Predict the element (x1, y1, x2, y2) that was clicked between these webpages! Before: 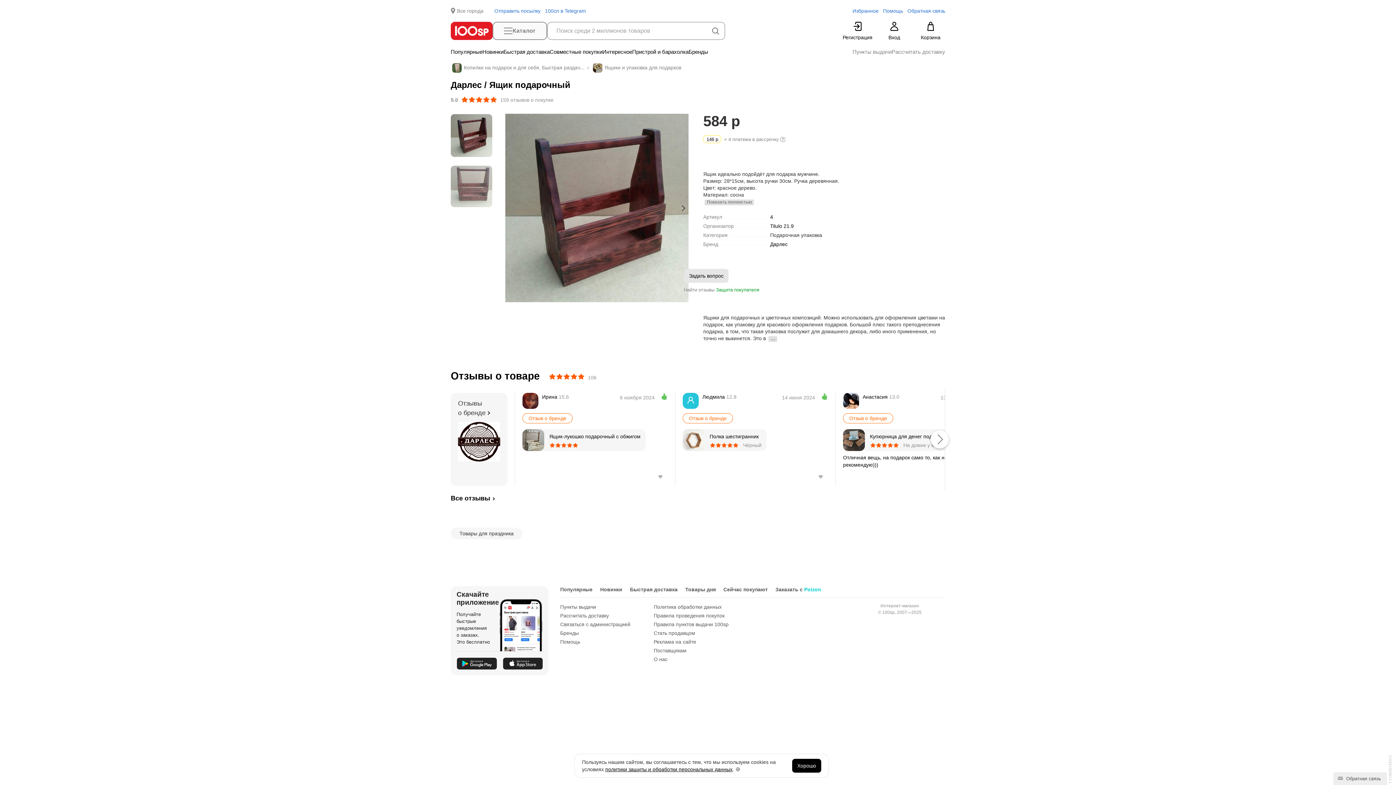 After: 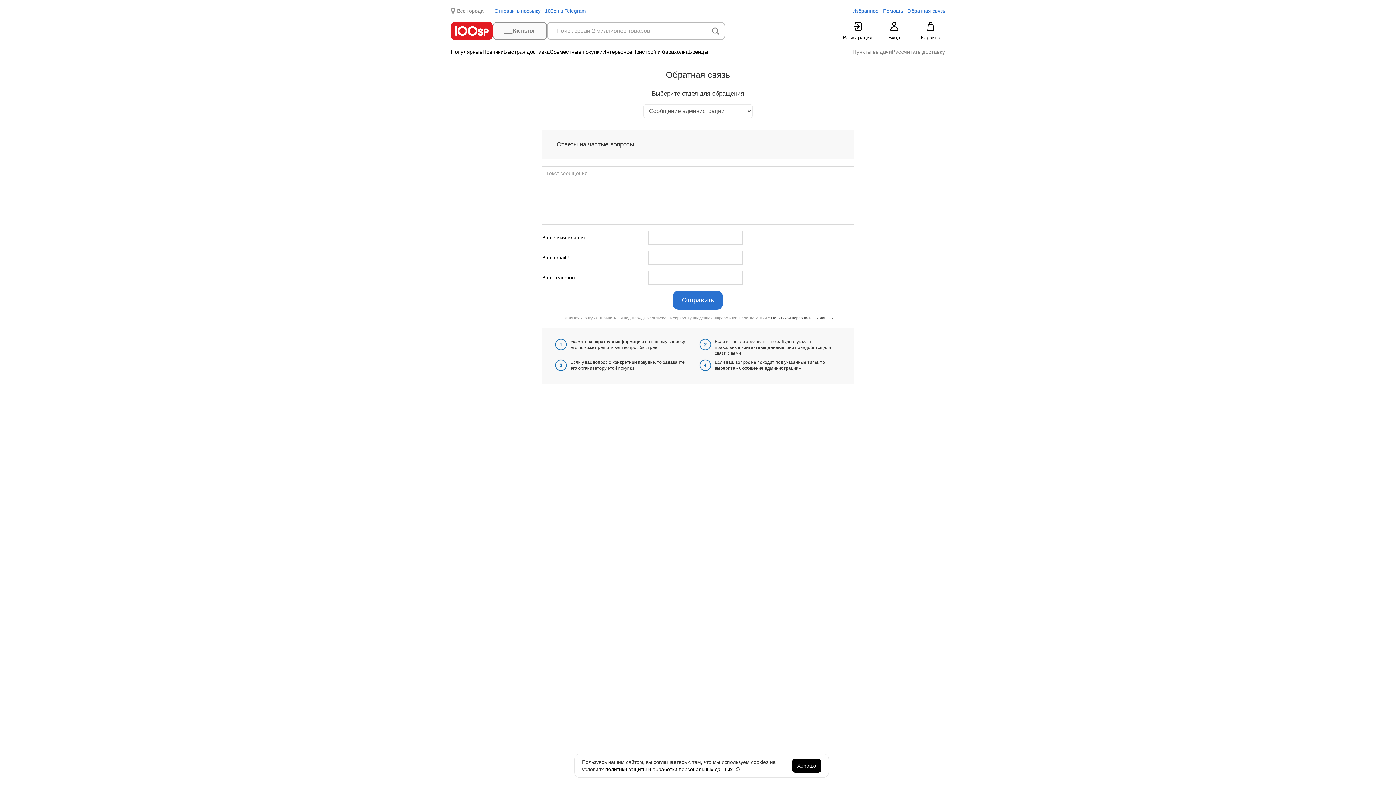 Action: bbox: (560, 621, 630, 627) label: Связаться с администрацией